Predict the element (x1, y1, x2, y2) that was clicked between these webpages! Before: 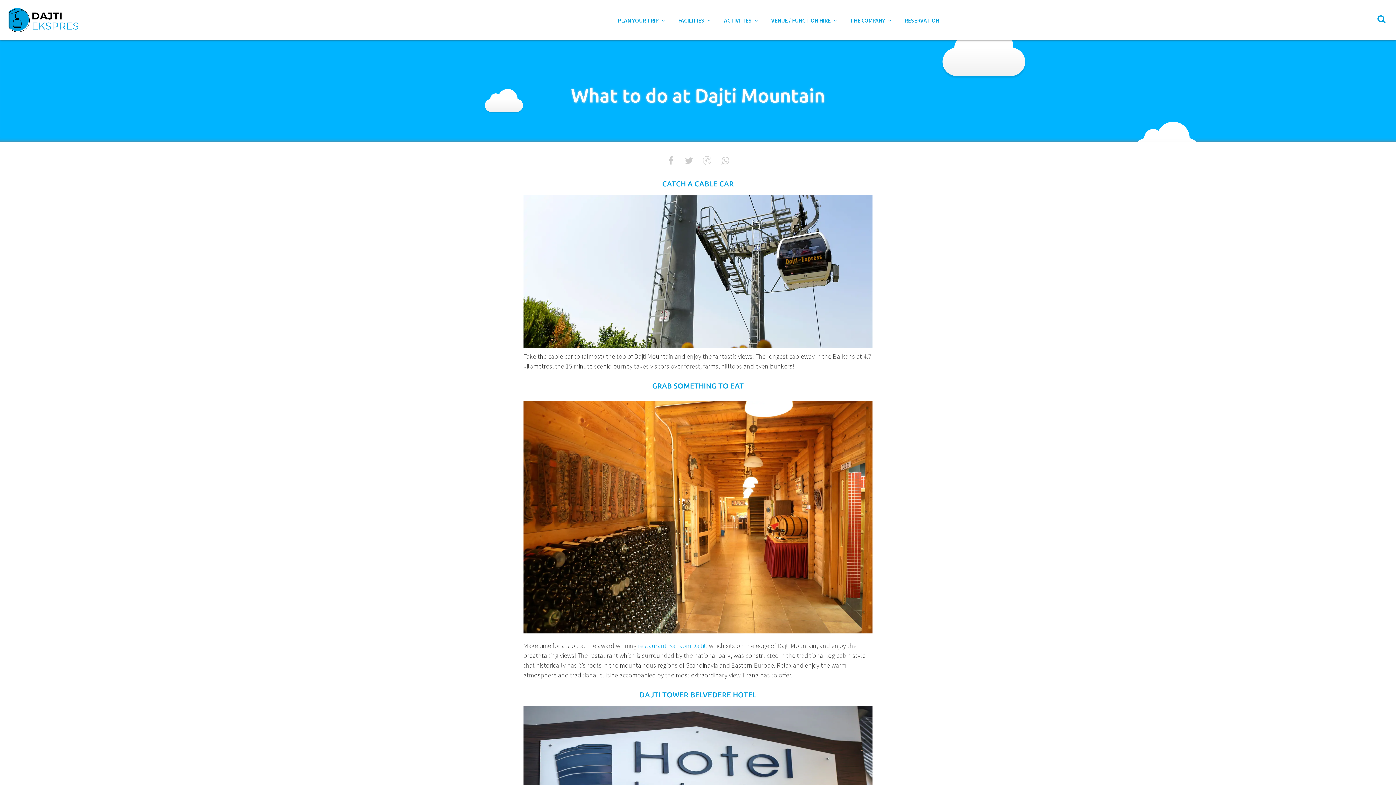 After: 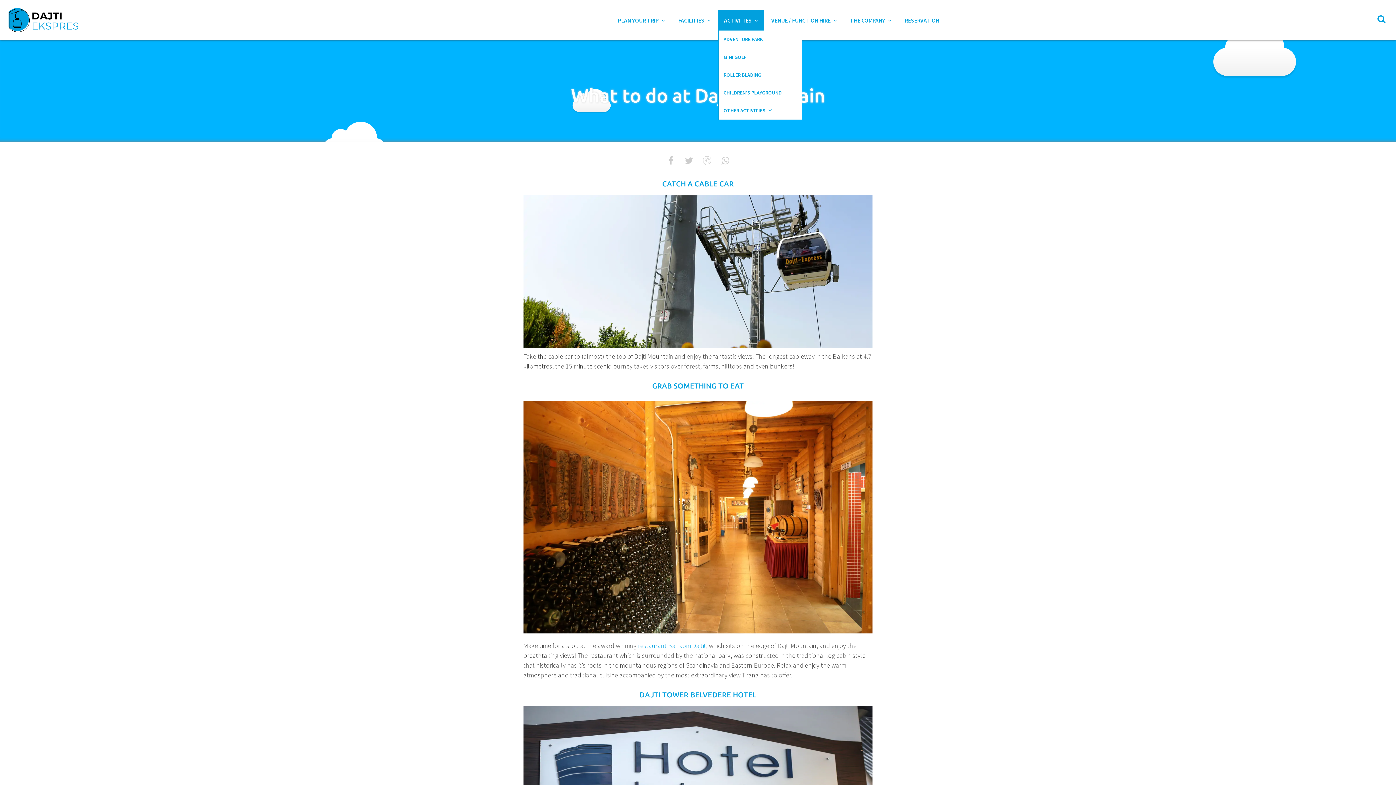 Action: label: ACTIVITIES  bbox: (718, 10, 764, 30)